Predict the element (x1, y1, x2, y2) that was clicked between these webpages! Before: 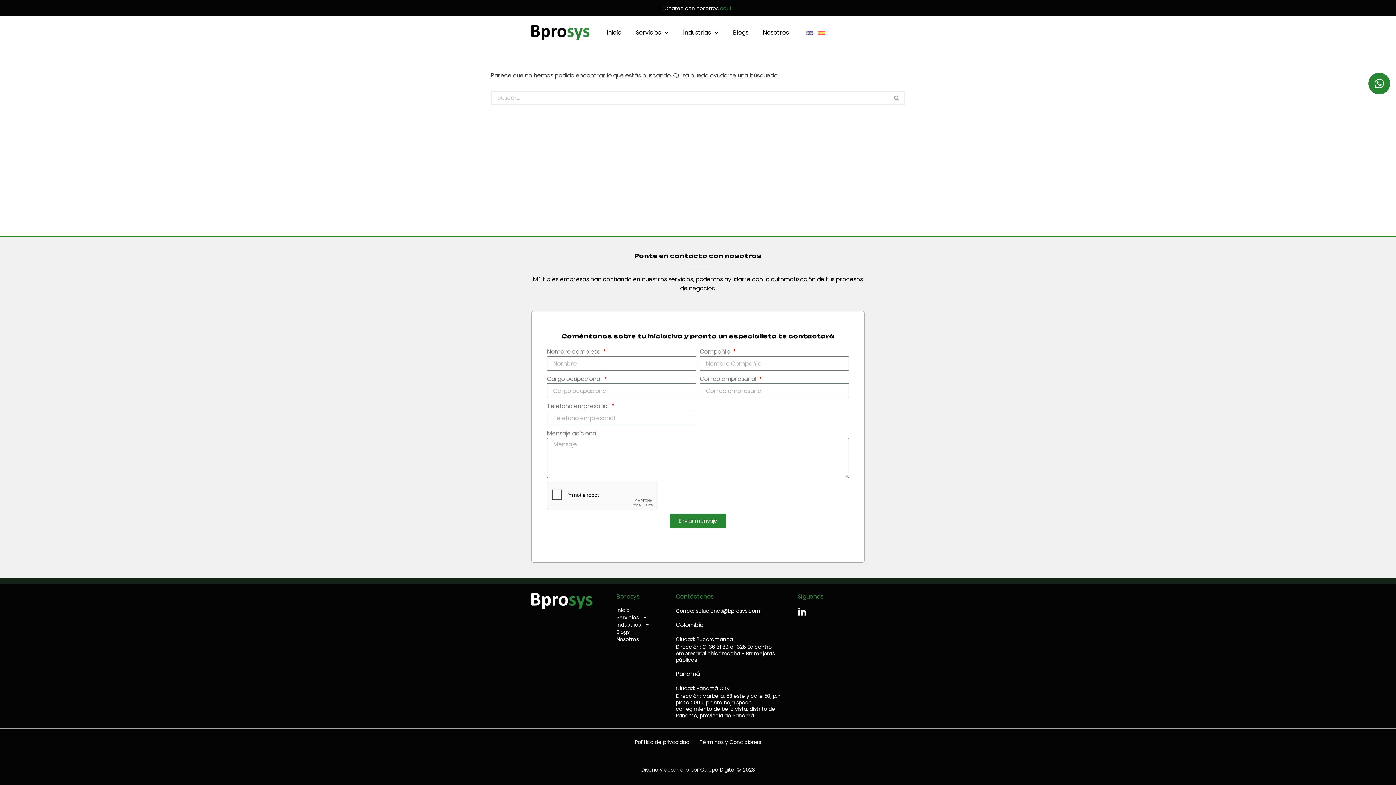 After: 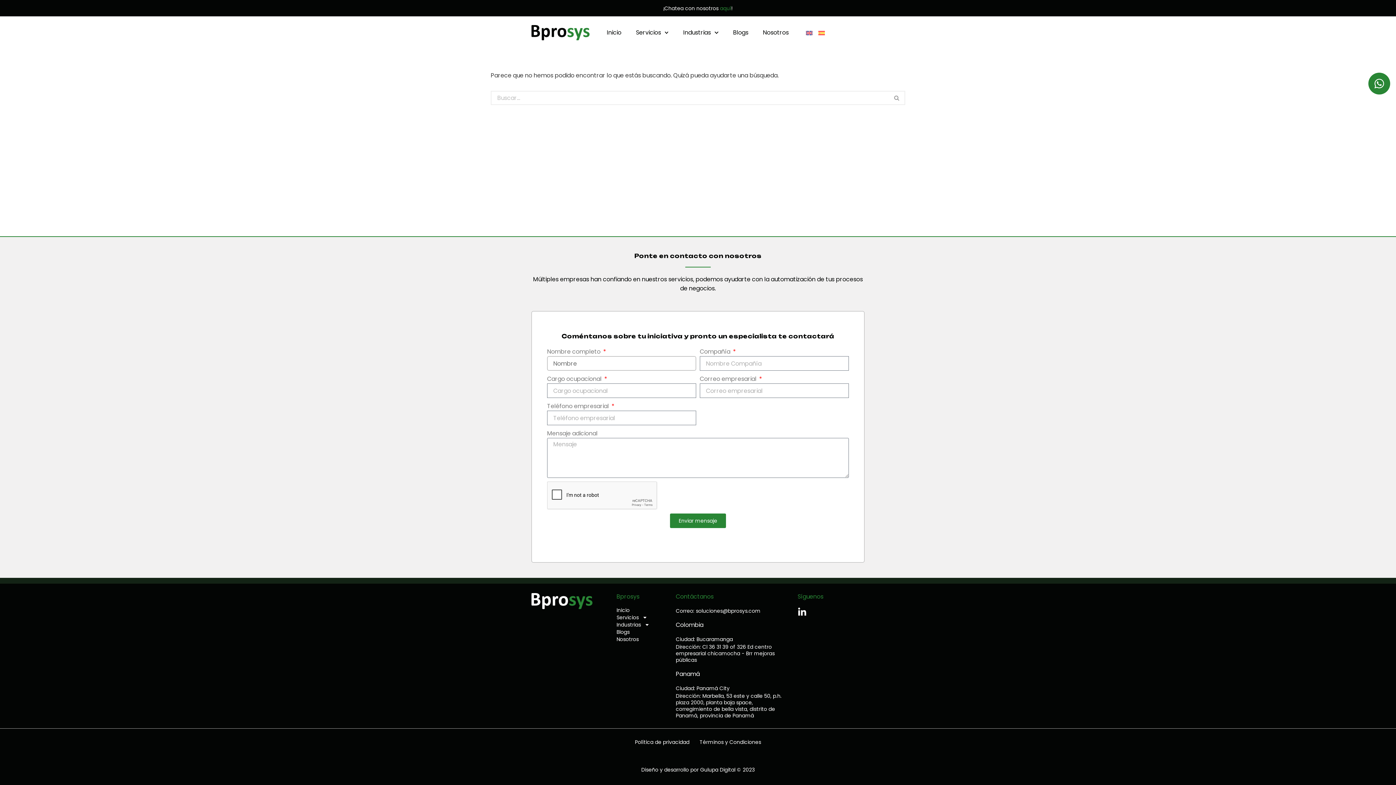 Action: label: Enviar mensaje bbox: (670, 513, 726, 528)